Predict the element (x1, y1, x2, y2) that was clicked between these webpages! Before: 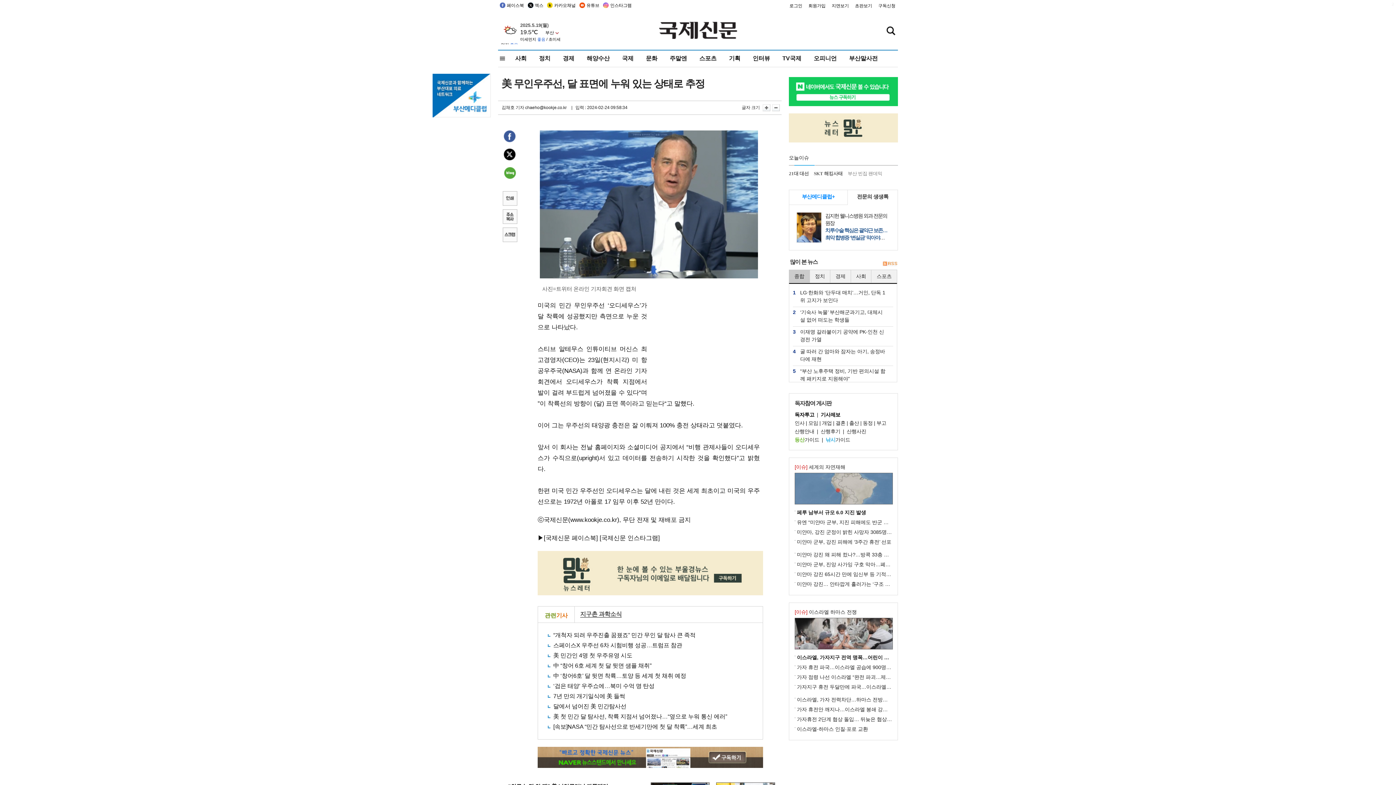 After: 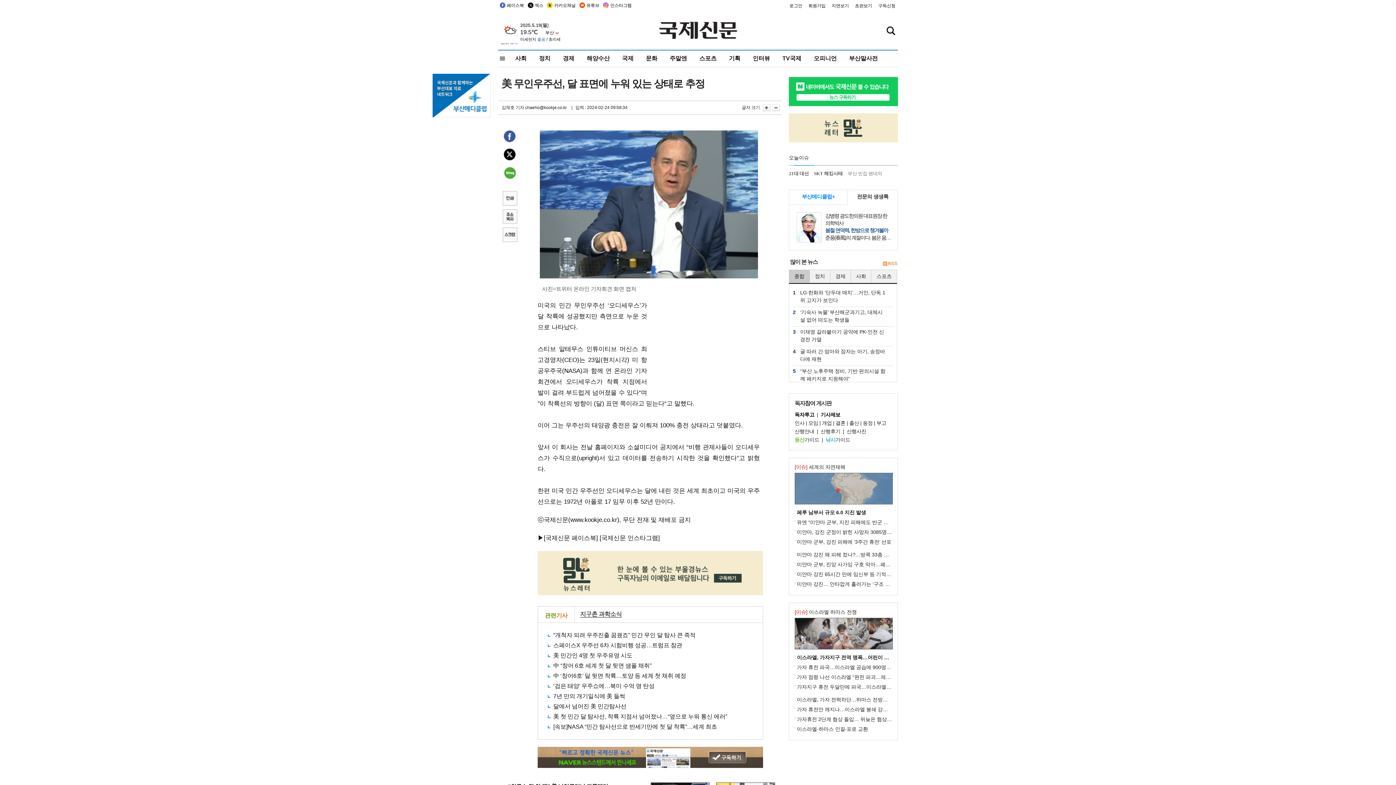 Action: label: [국제신문 인스타그램] bbox: (599, 534, 660, 541)